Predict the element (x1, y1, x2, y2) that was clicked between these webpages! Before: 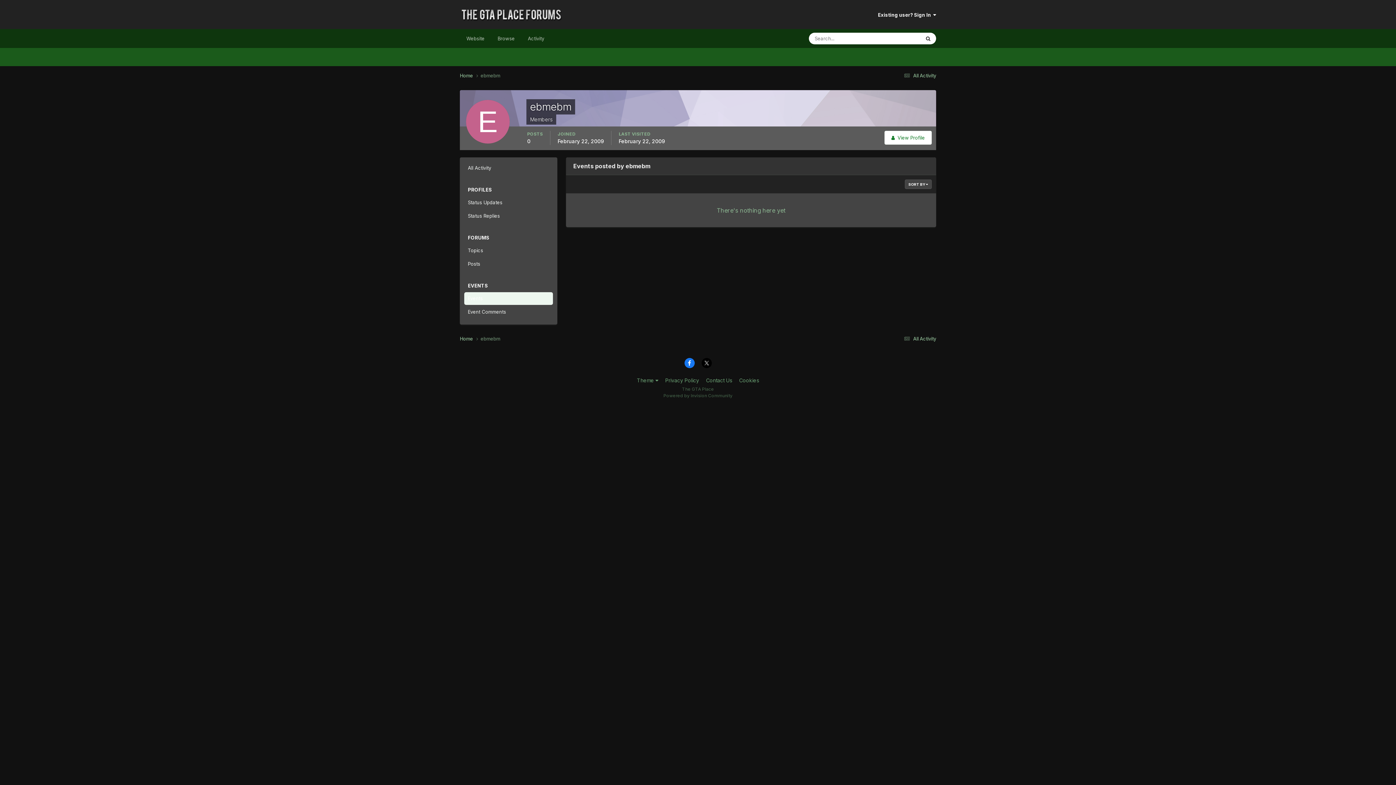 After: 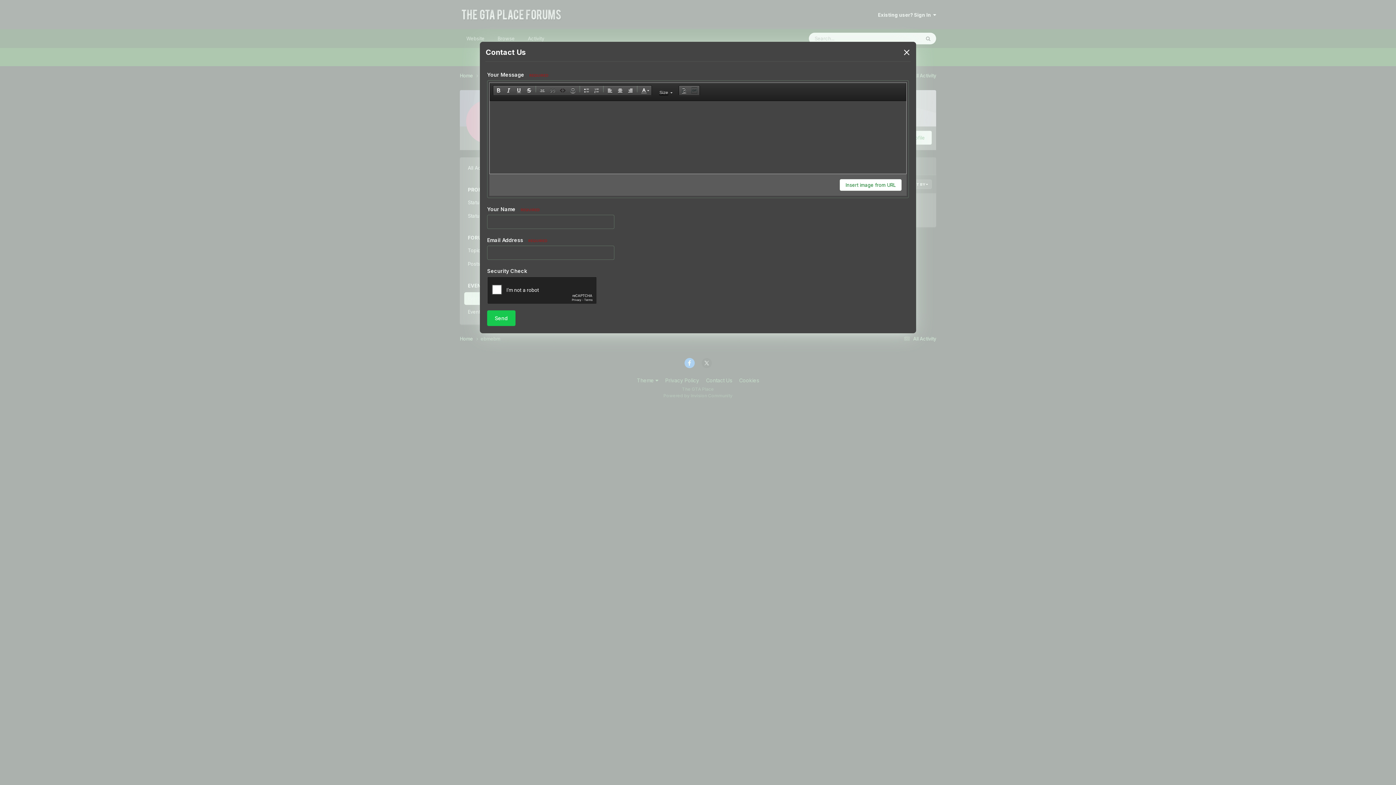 Action: bbox: (706, 377, 732, 383) label: Contact Us